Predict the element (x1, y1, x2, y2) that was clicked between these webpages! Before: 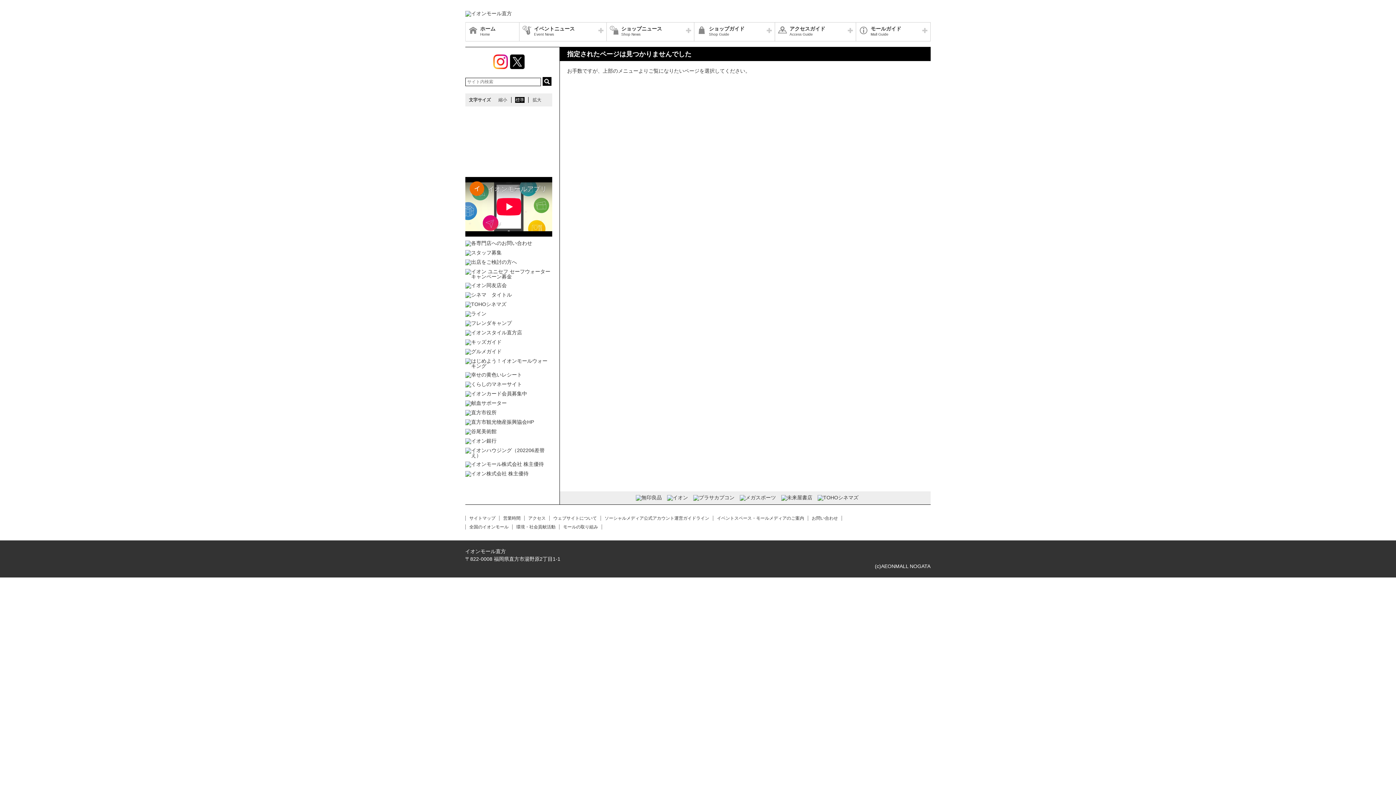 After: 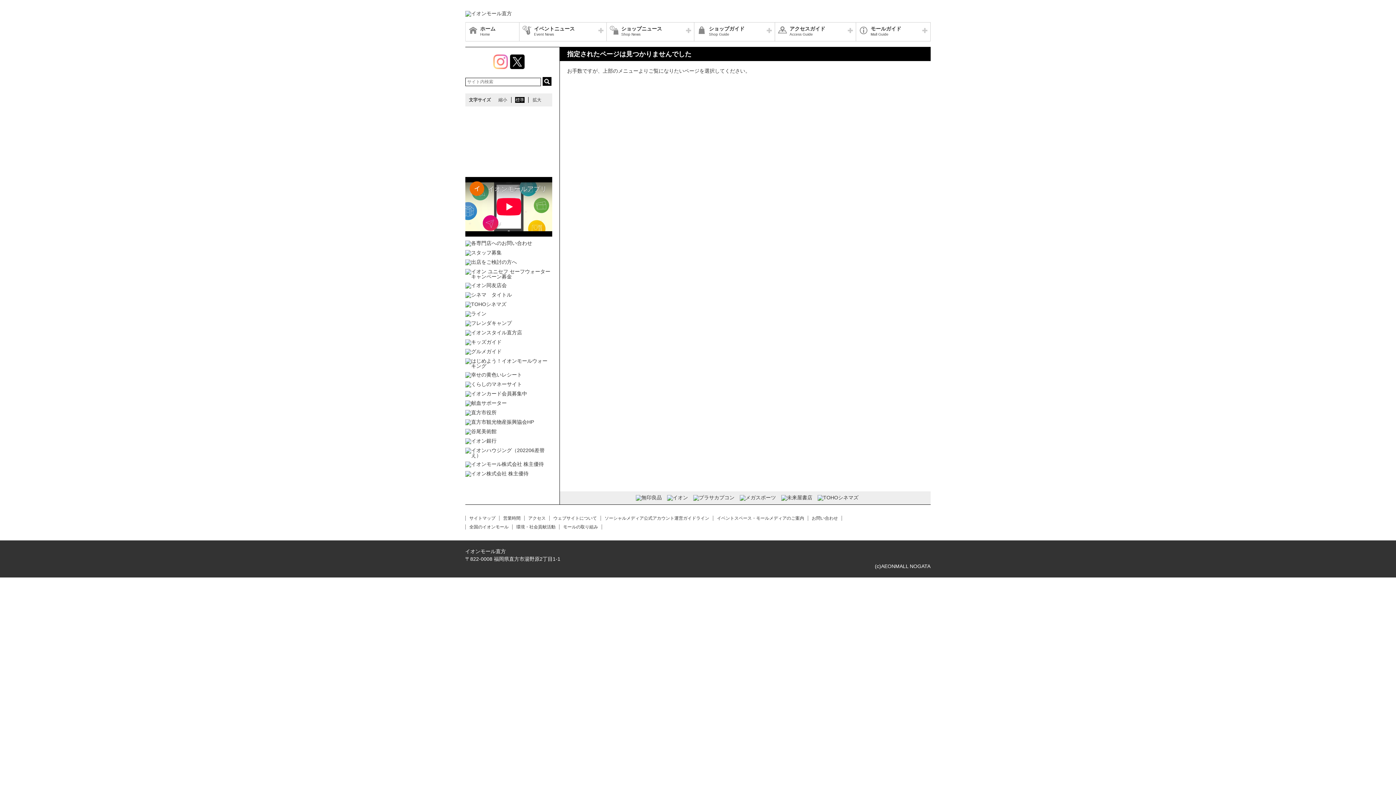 Action: bbox: (493, 54, 507, 69)